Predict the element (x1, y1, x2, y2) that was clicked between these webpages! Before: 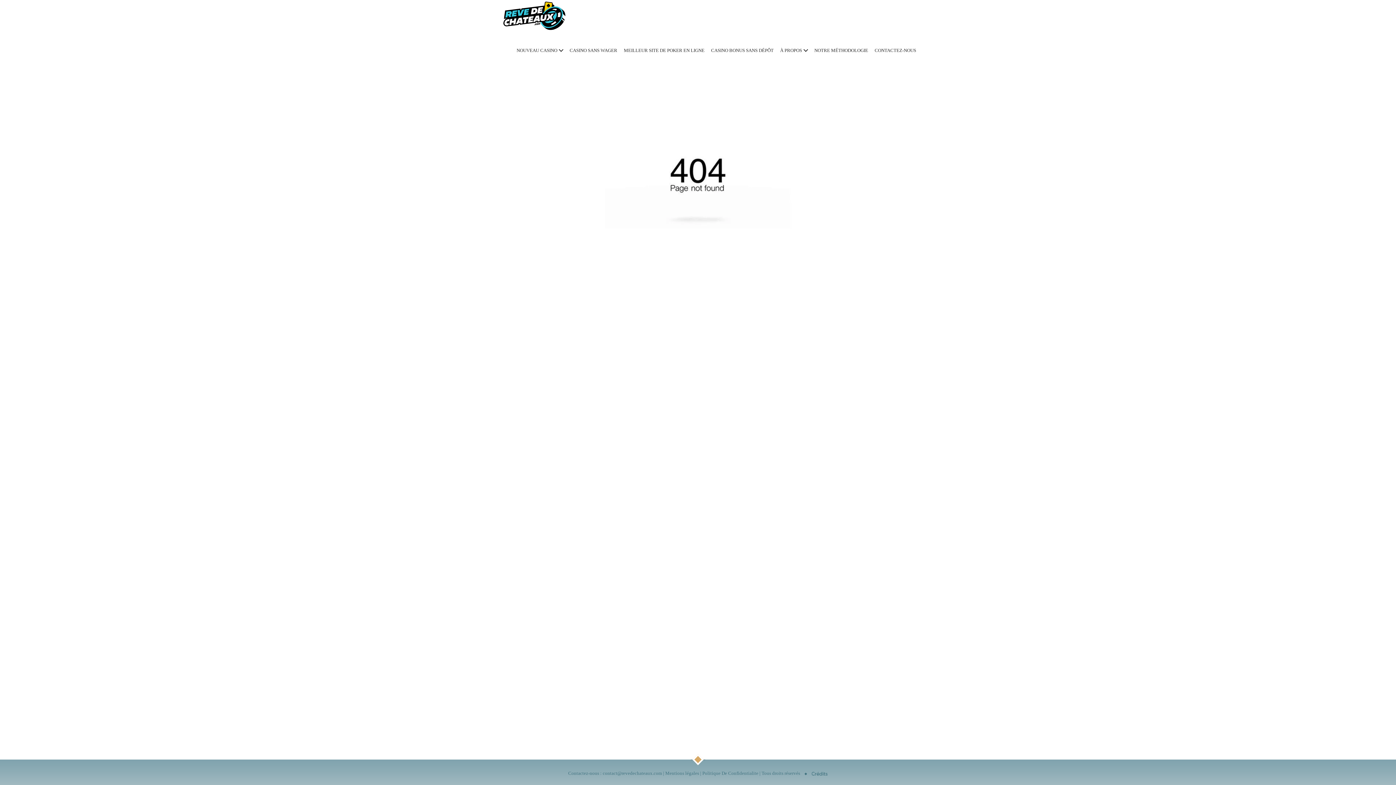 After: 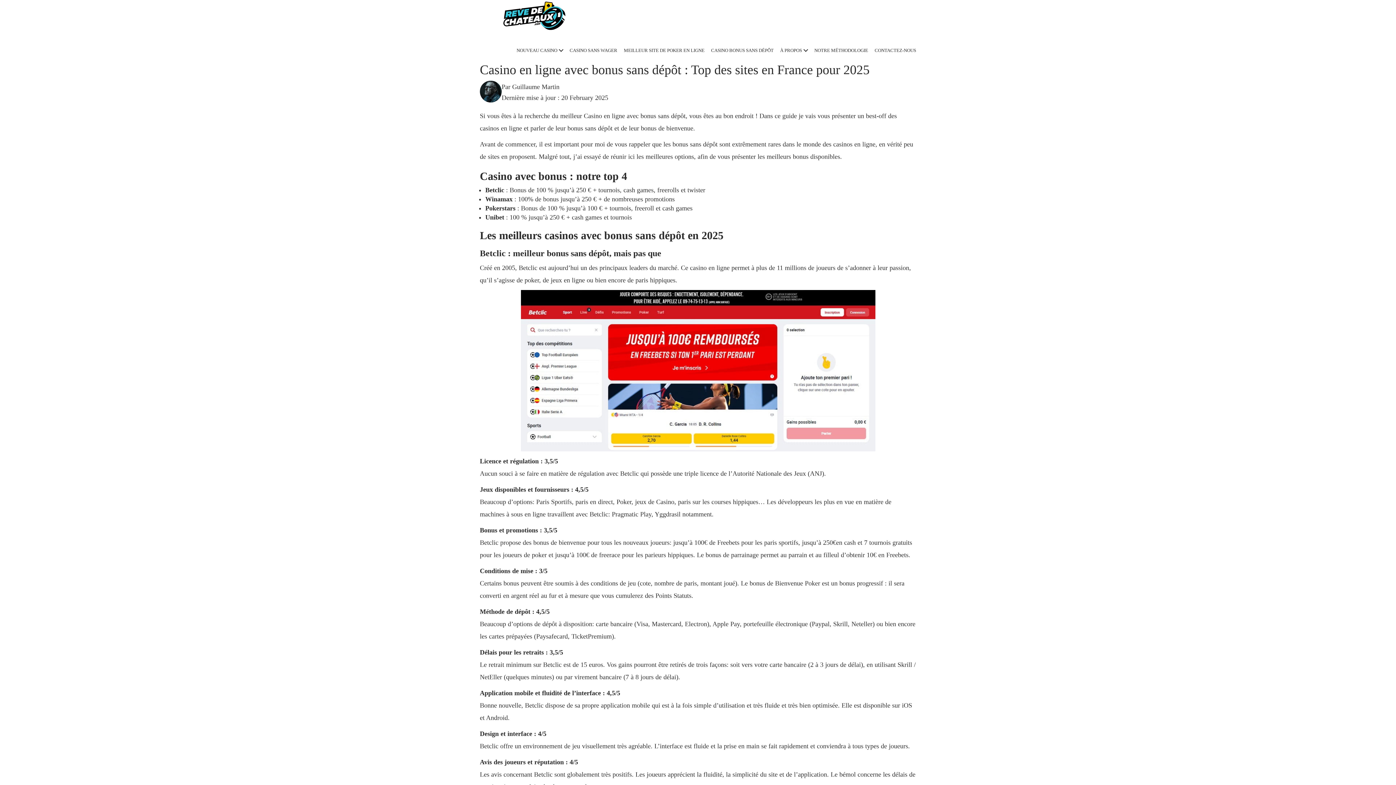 Action: bbox: (711, 47, 773, 53) label: CASINO BONUS SANS DÉPÔT